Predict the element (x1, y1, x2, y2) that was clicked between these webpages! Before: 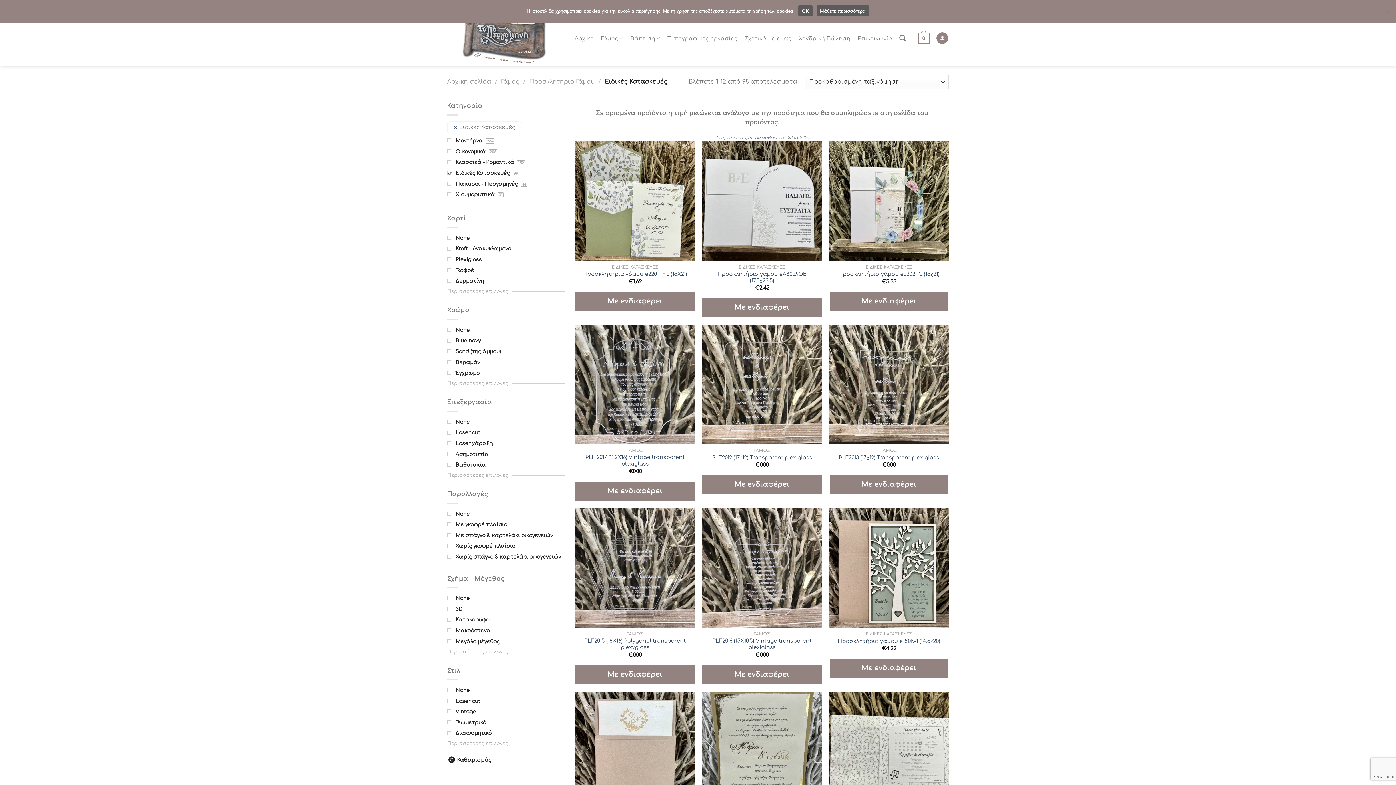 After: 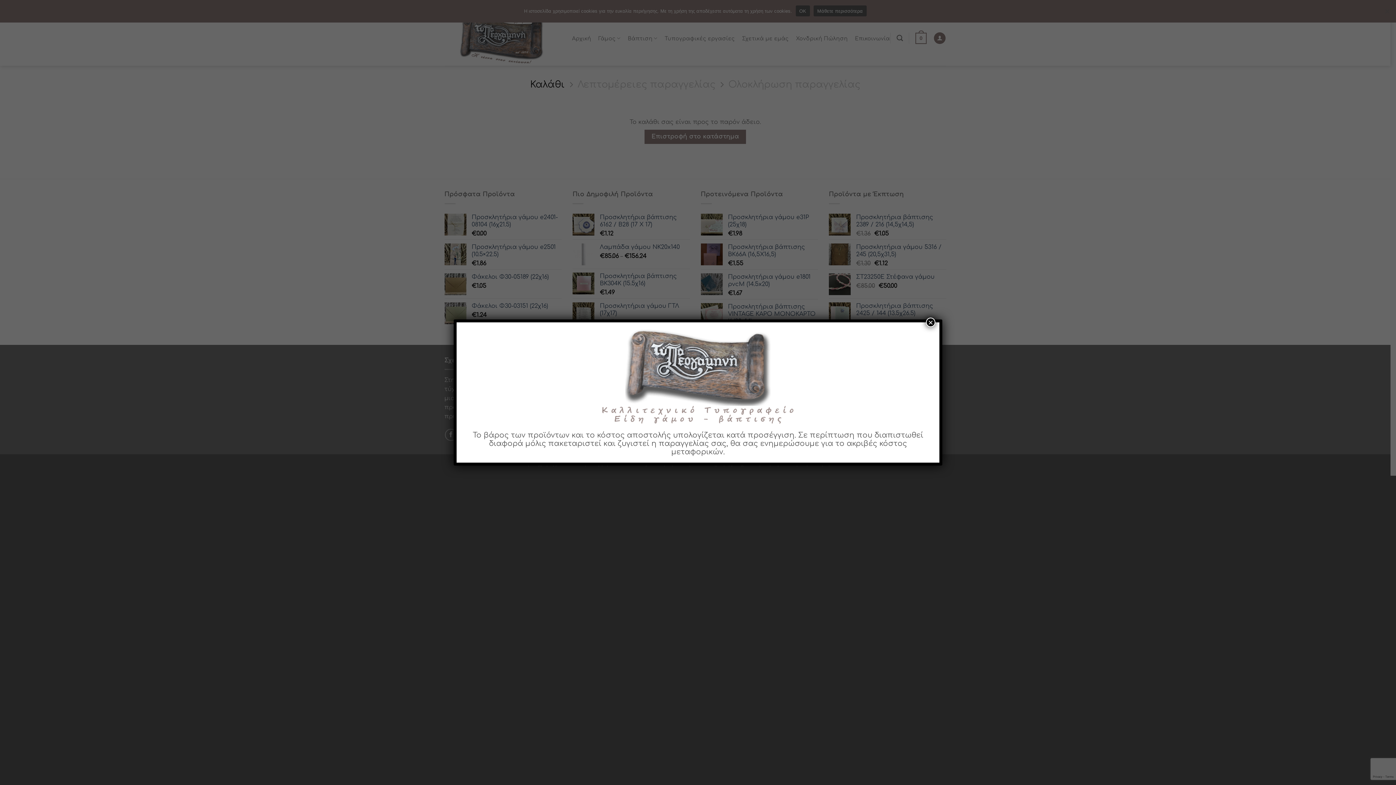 Action: bbox: (918, 27, 929, 49) label: 0